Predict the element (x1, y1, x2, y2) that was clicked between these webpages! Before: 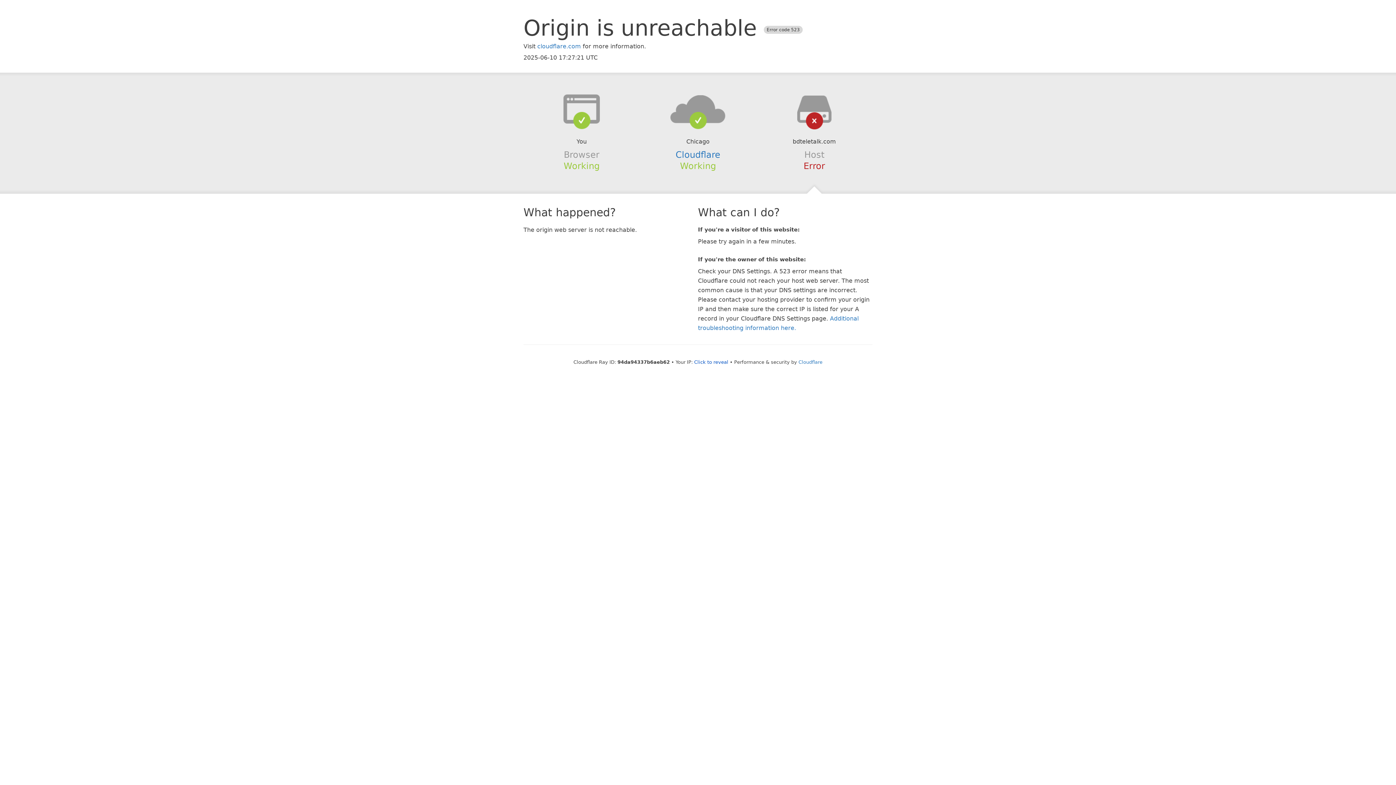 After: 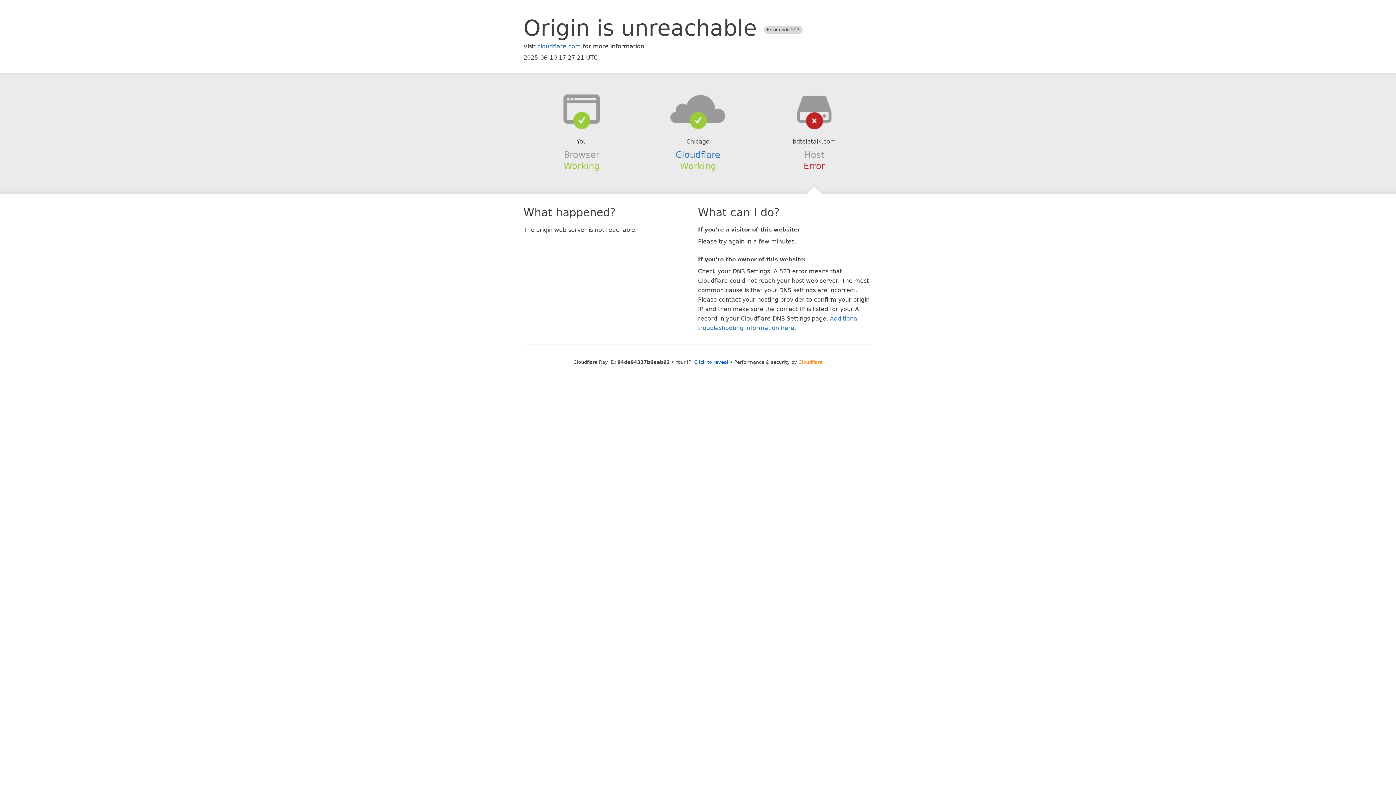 Action: label: Cloudflare bbox: (798, 359, 822, 364)